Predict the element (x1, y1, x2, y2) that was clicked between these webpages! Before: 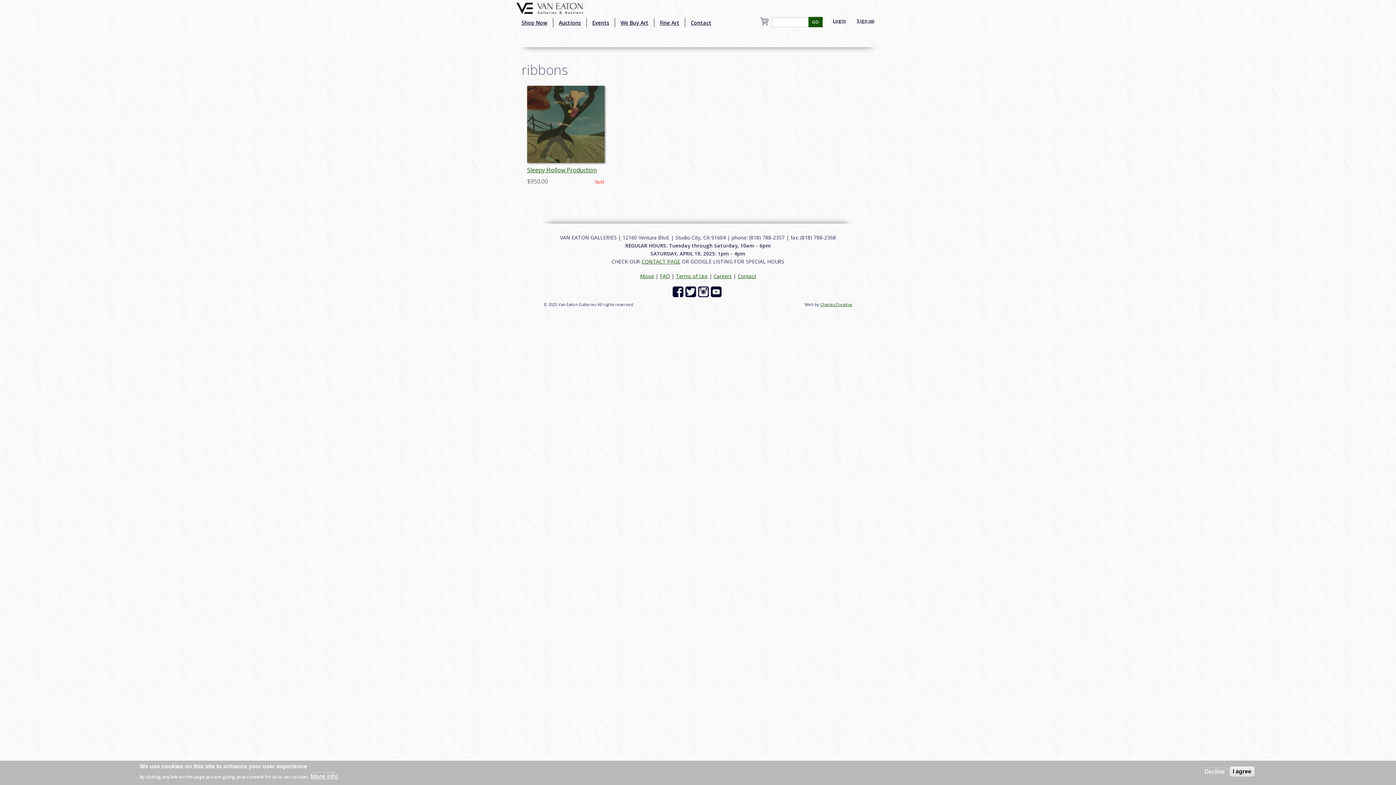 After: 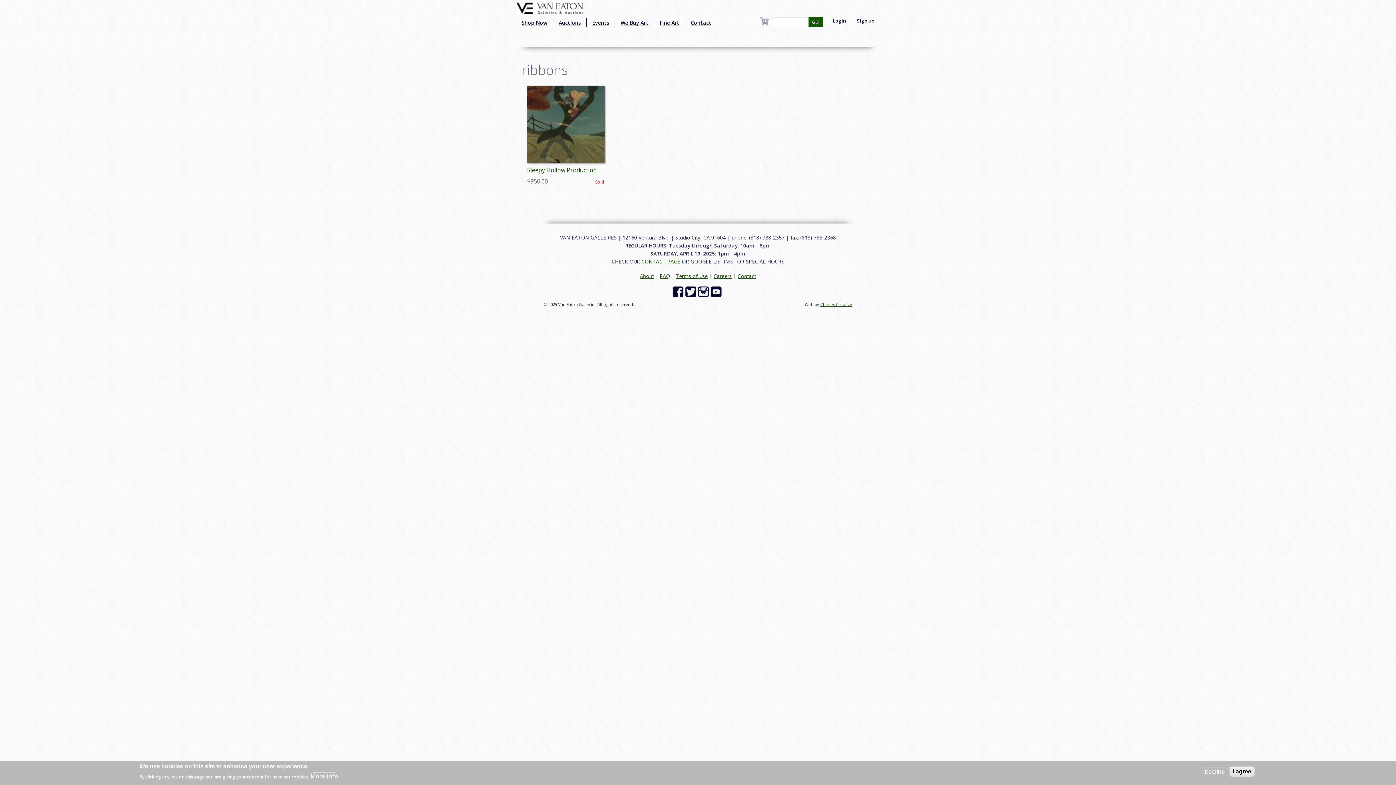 Action: bbox: (672, 287, 685, 294)